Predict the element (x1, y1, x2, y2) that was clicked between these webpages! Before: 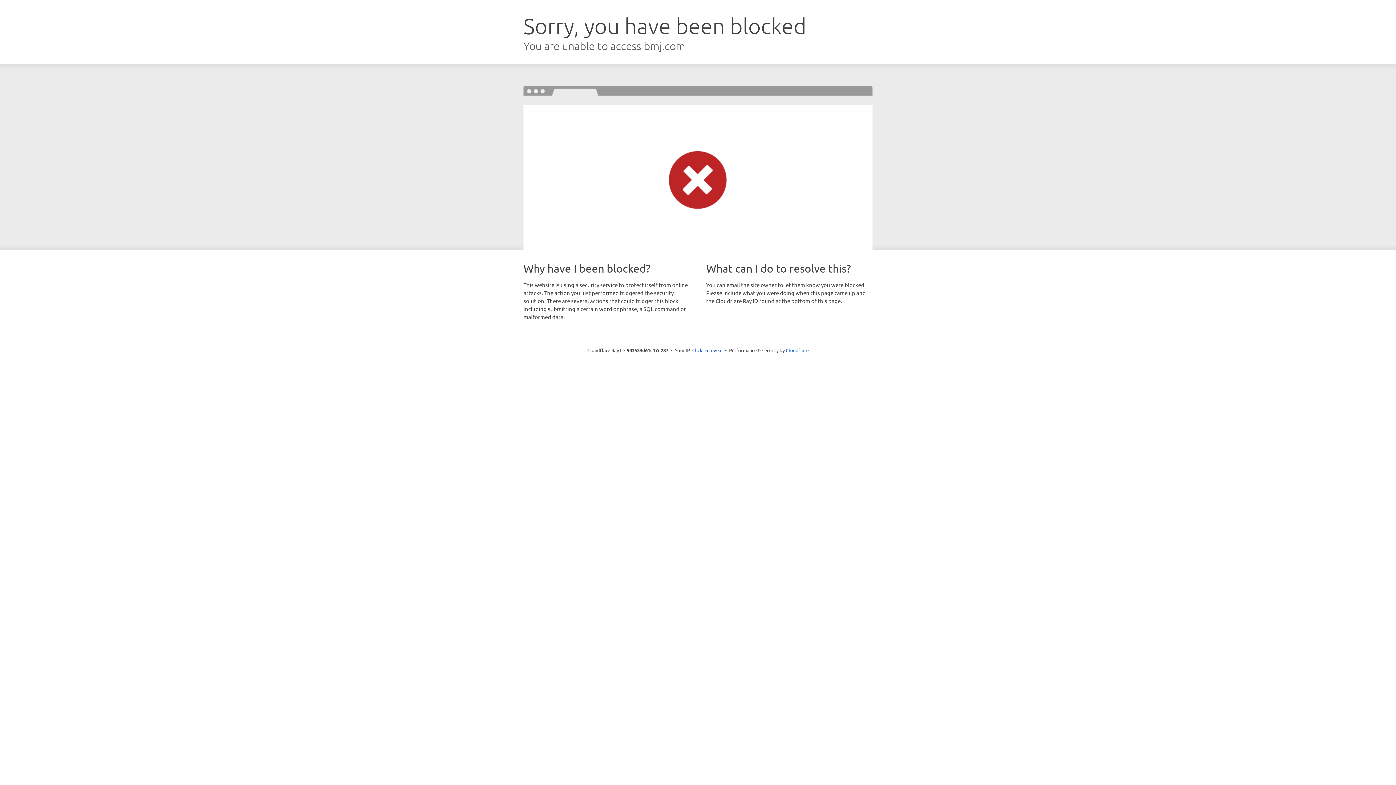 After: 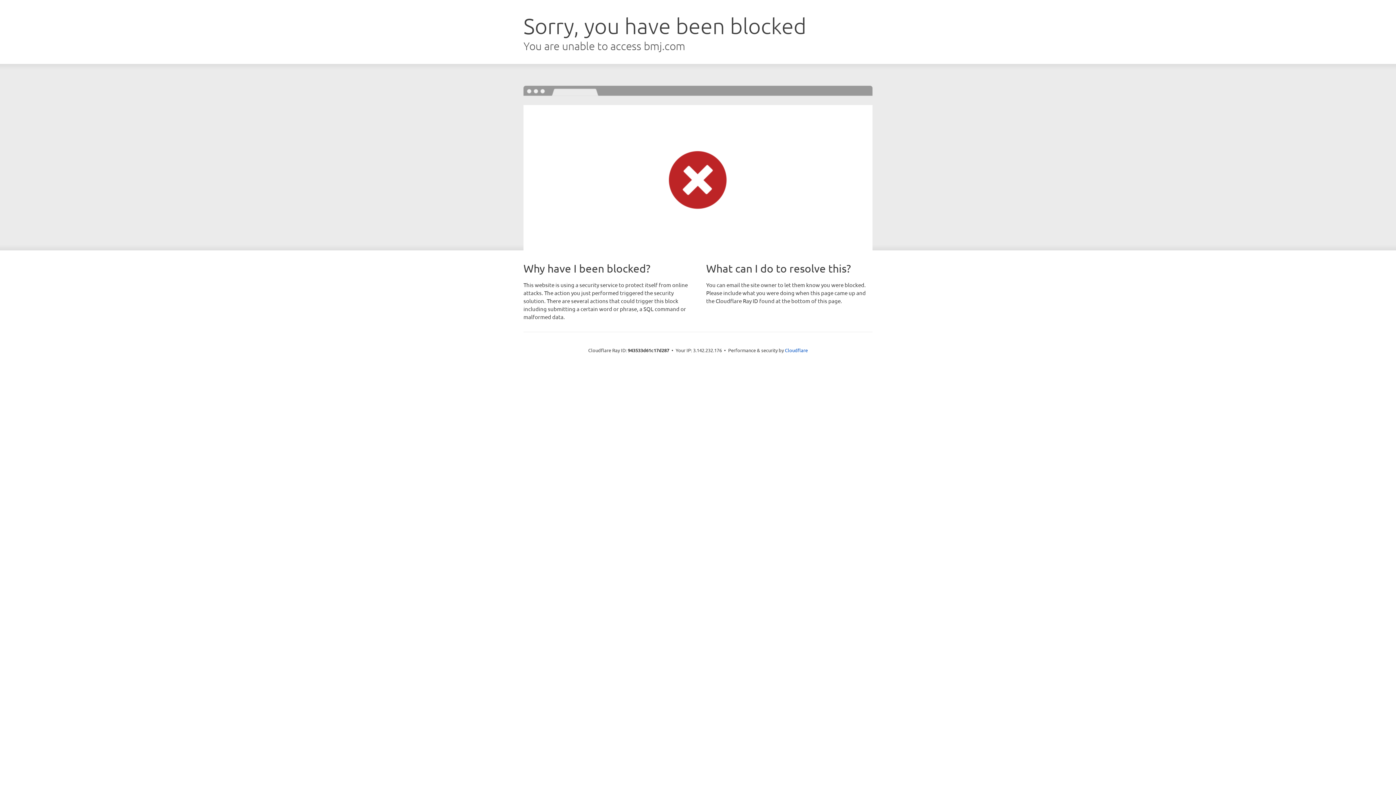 Action: bbox: (692, 346, 722, 353) label: Click to reveal